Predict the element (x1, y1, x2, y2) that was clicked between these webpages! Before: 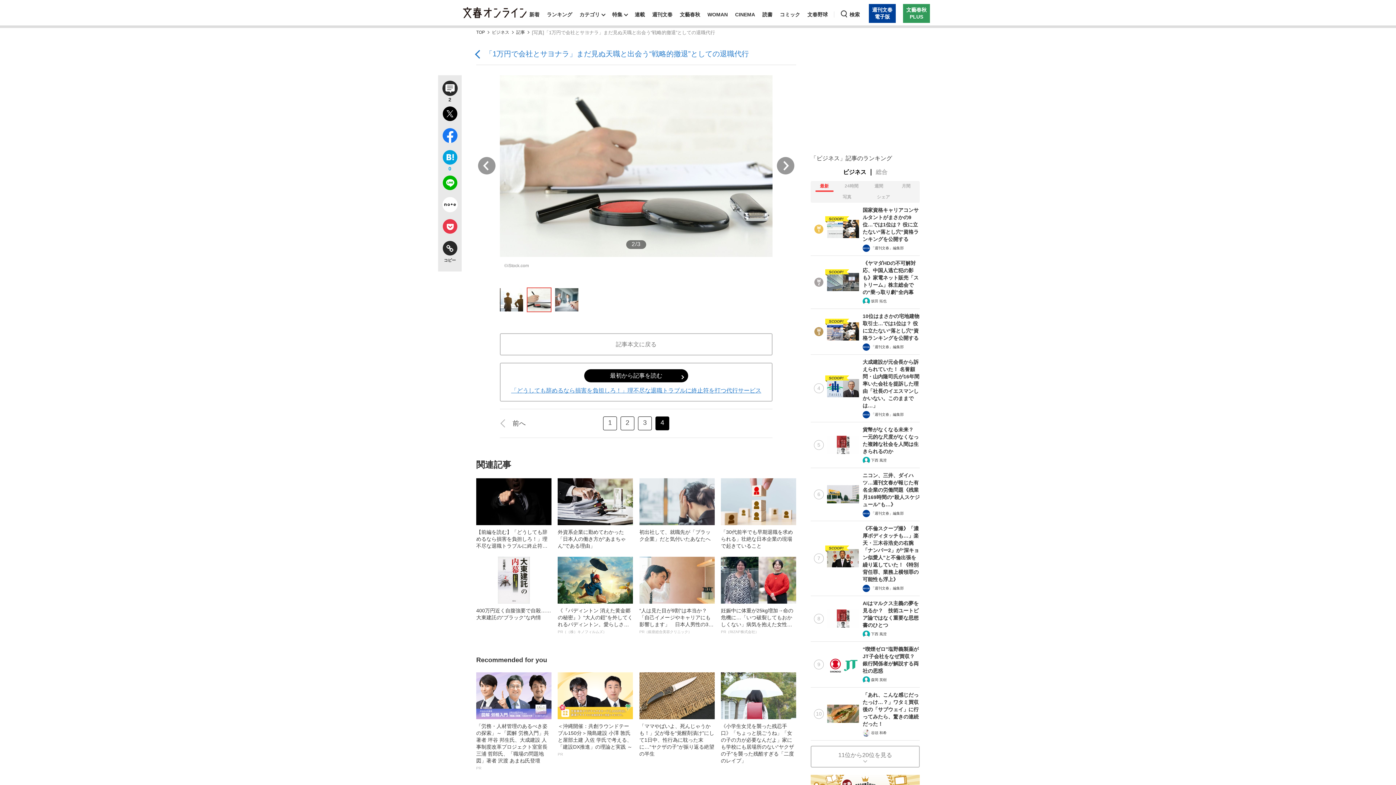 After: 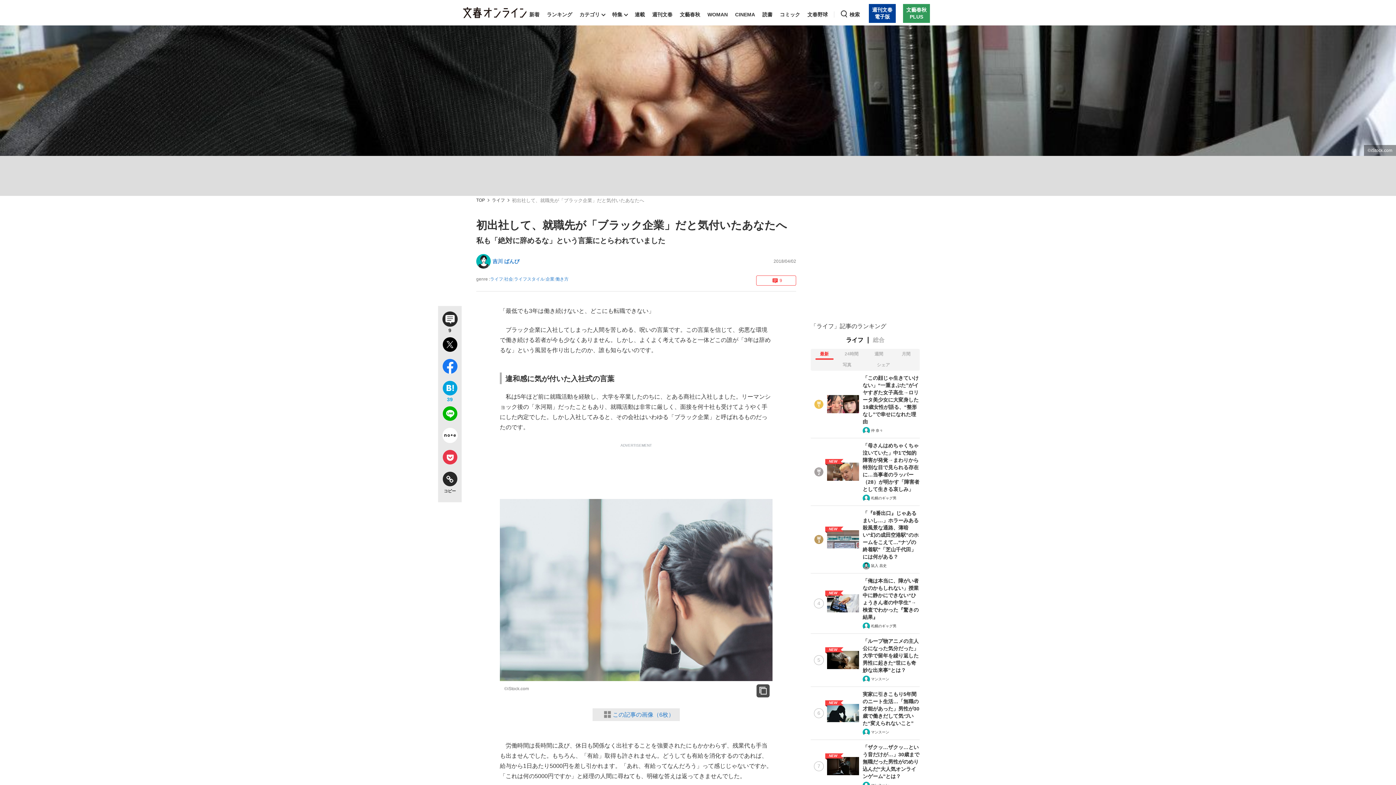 Action: label: 初出社して、就職先が「ブラック企業」だと気付いたあなたへ bbox: (639, 529, 714, 542)